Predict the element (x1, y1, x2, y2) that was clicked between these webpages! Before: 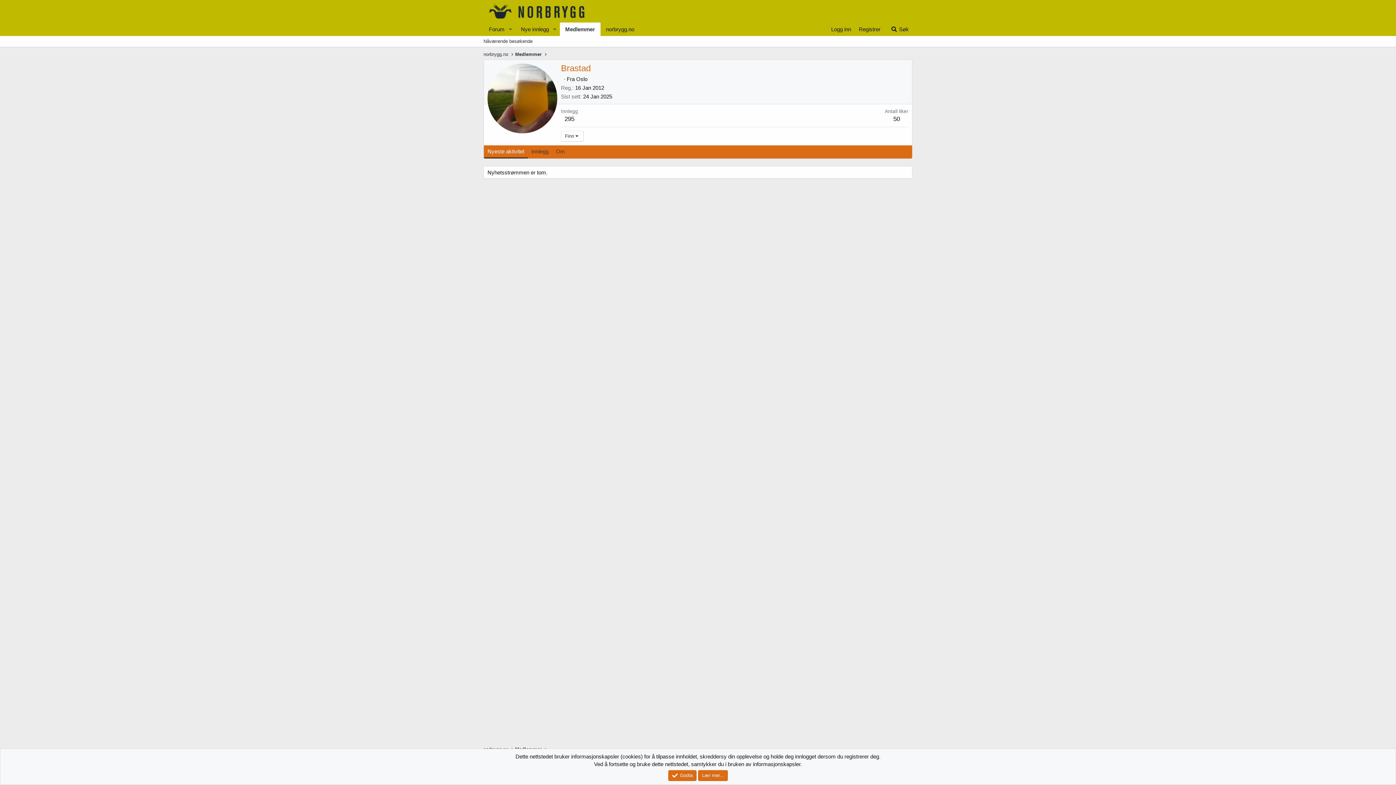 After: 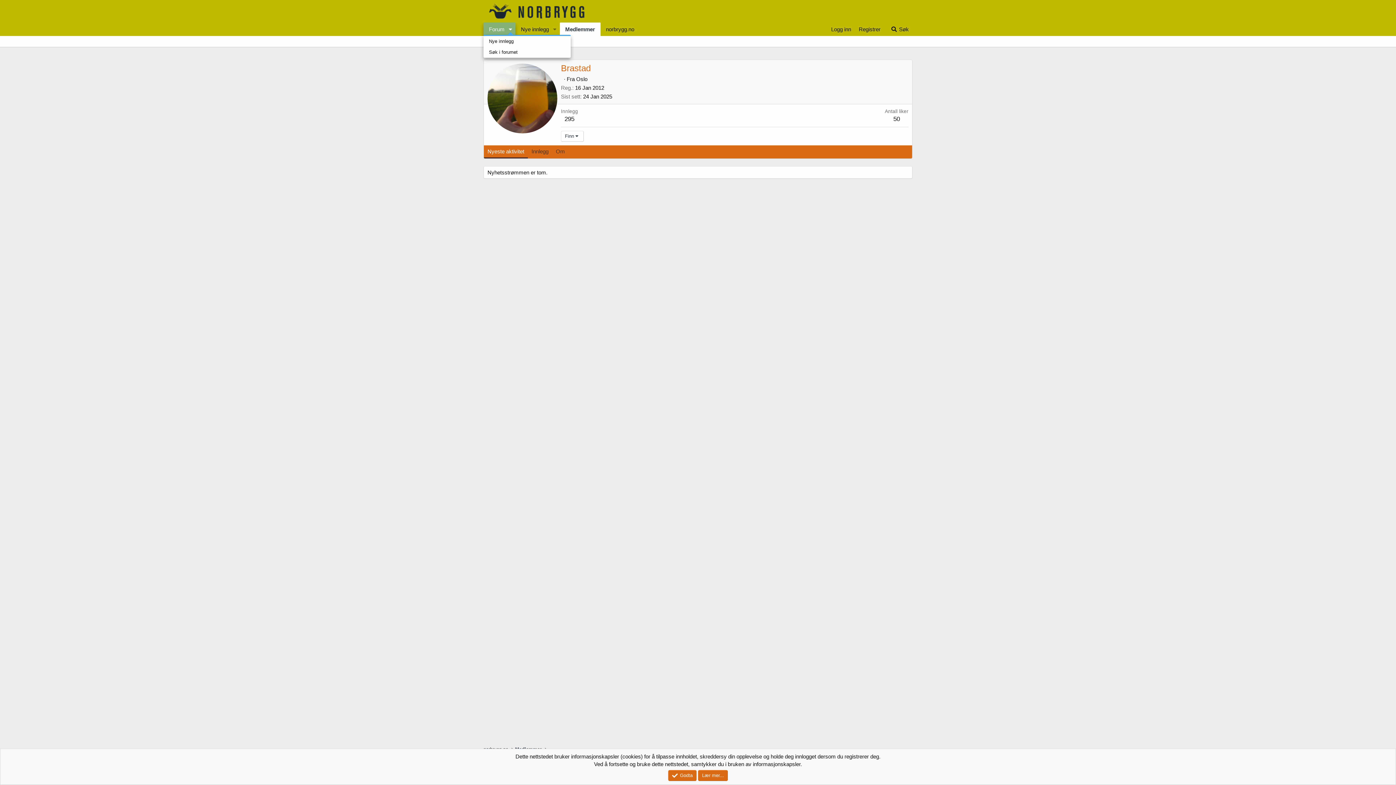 Action: label: Bytt utvidet bbox: (505, 22, 515, 36)